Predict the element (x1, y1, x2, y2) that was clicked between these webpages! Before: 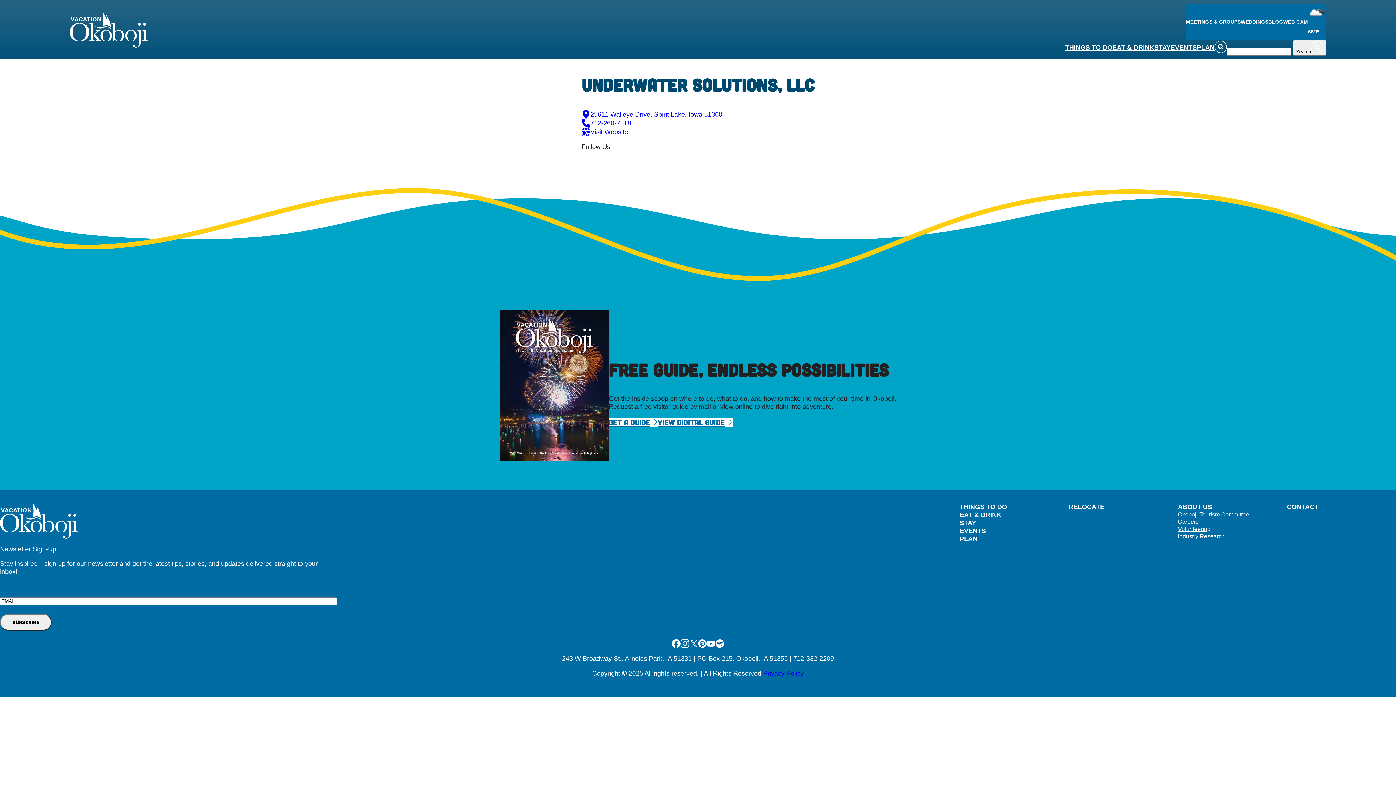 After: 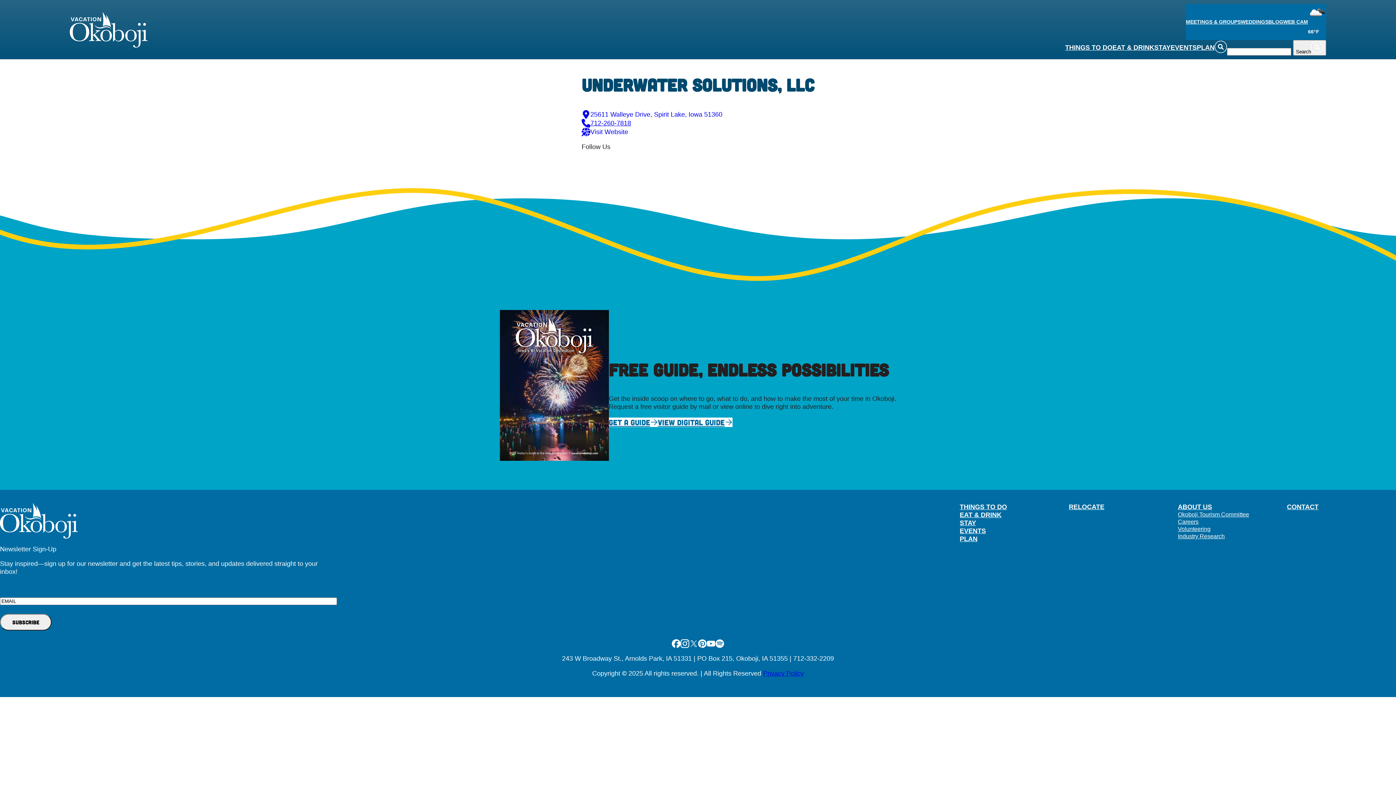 Action: bbox: (581, 118, 814, 127) label: 712-260-7818